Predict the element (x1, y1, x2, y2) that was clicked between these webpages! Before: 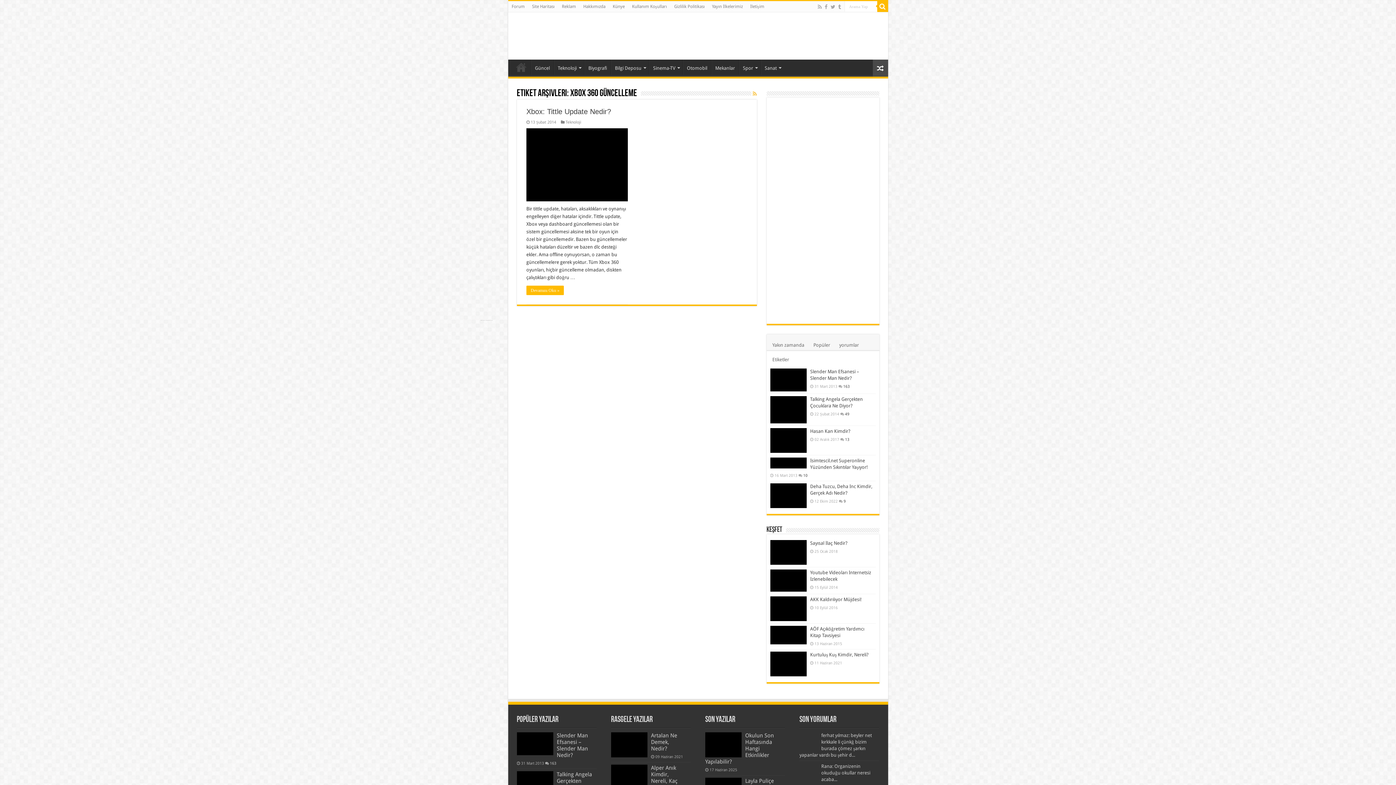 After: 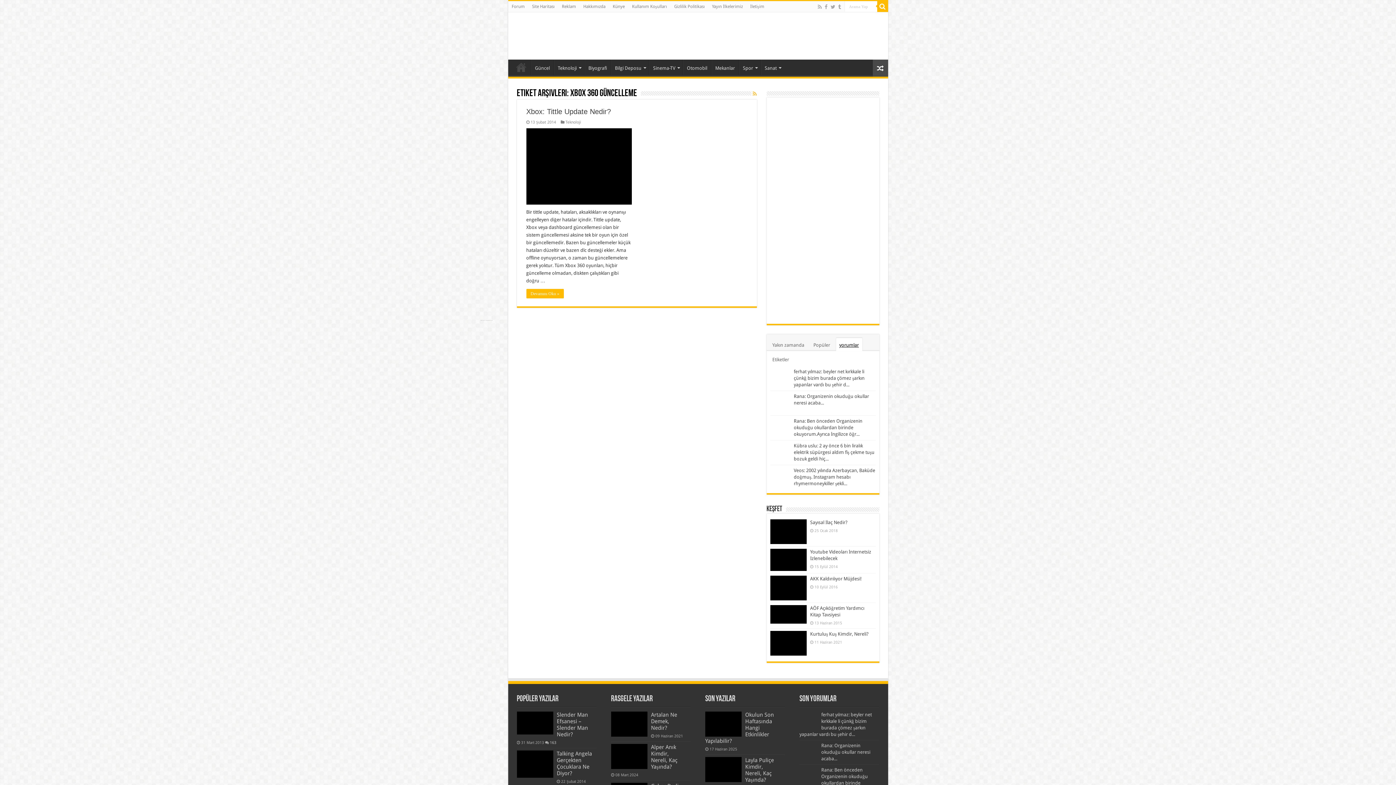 Action: bbox: (836, 338, 862, 351) label: yorumlar